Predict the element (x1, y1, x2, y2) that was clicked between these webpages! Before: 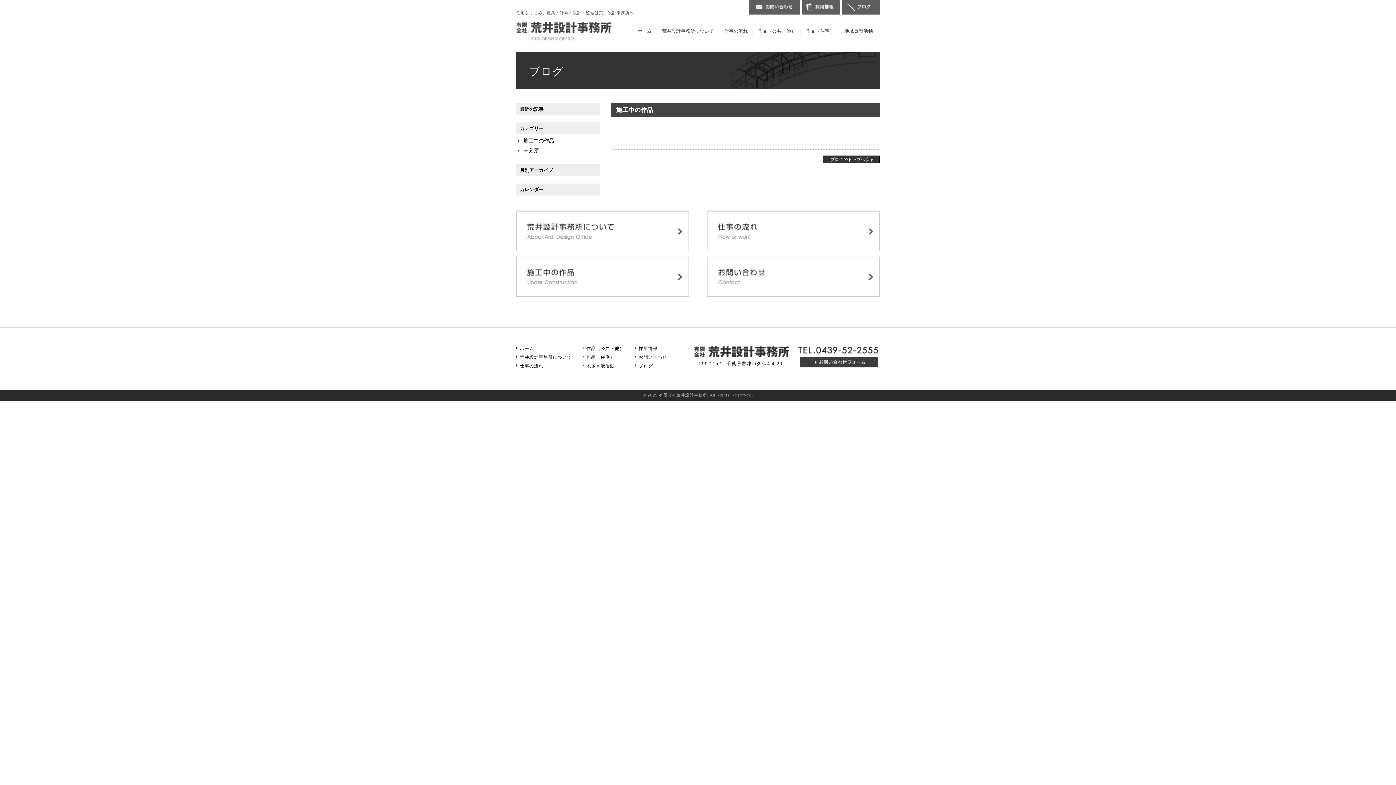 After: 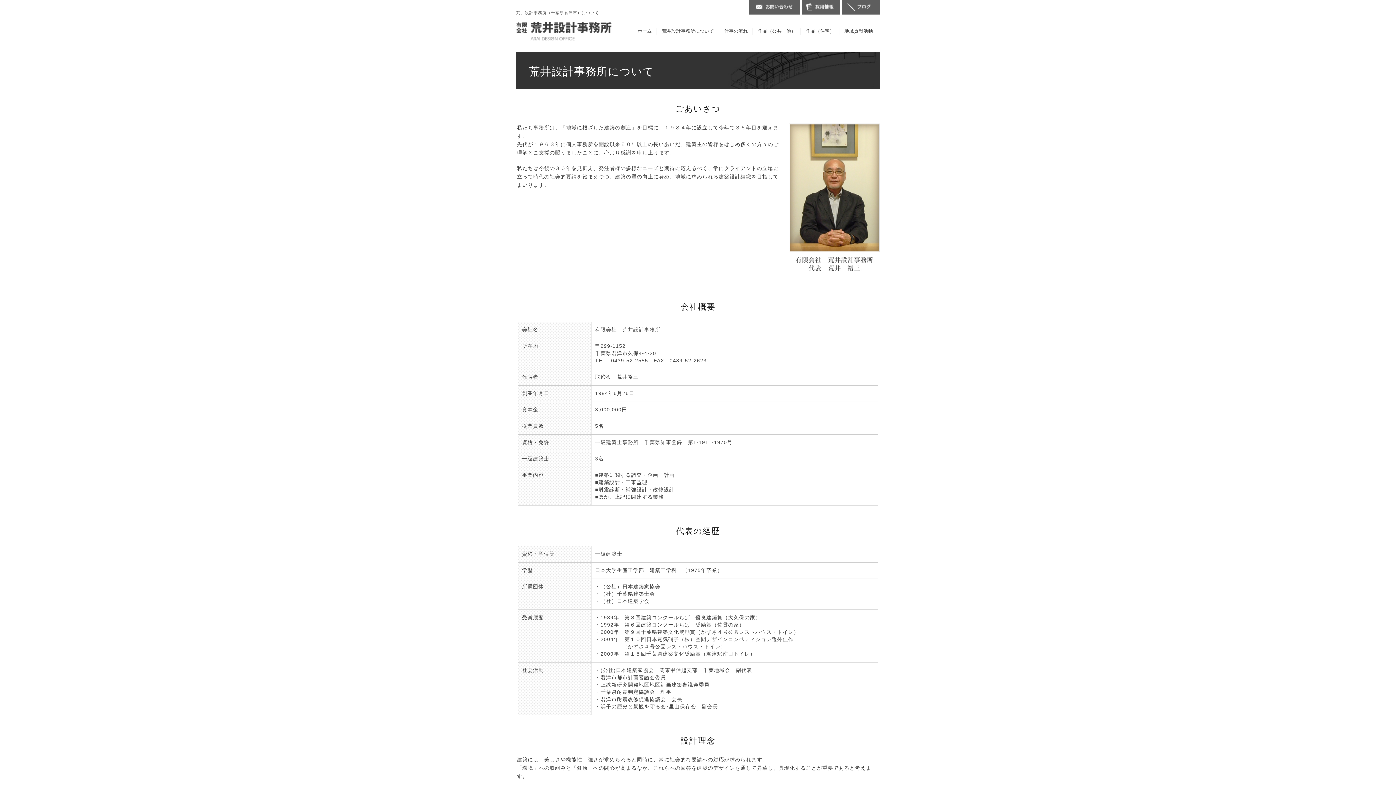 Action: label: 荒井設計事務所について bbox: (662, 27, 714, 34)